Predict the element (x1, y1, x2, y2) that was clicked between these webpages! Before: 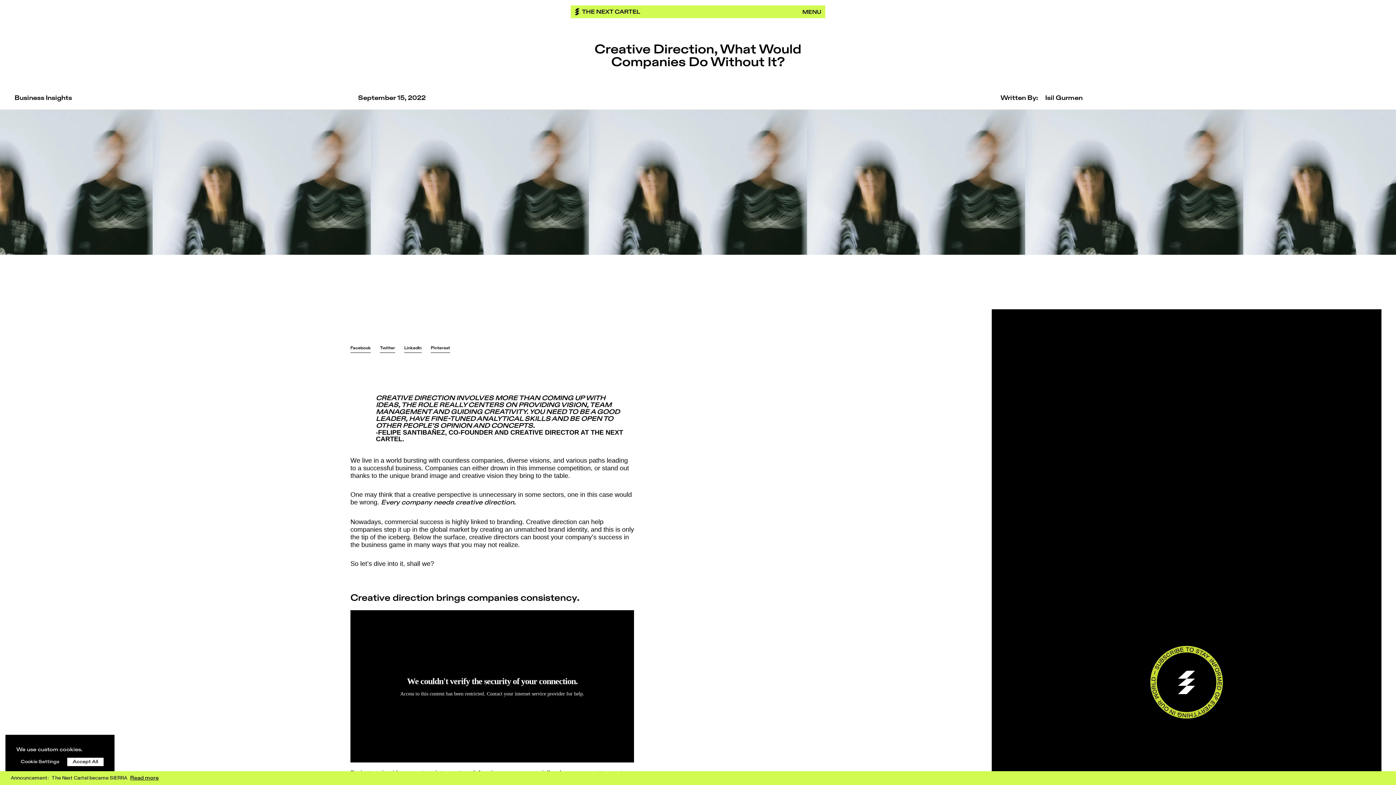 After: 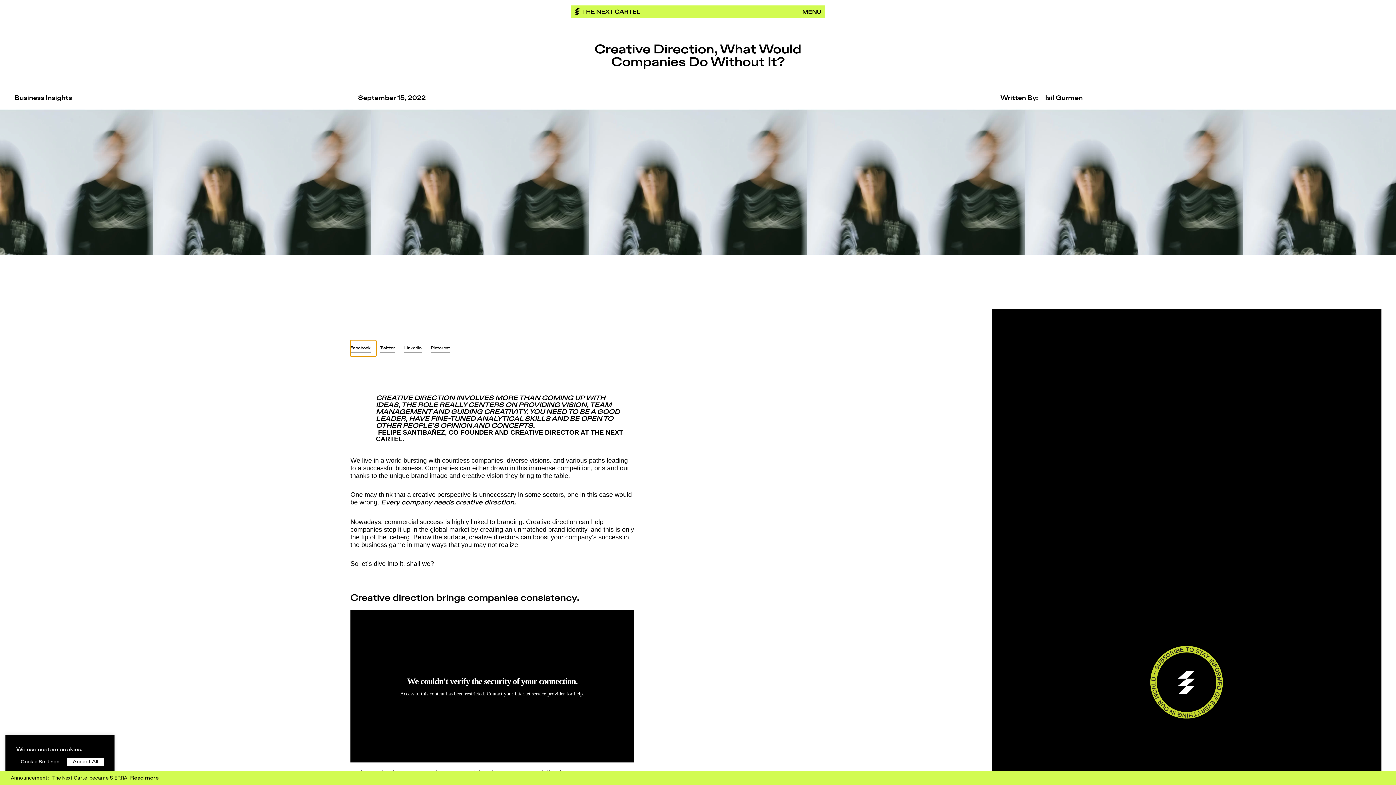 Action: label: Share on facebook bbox: (350, 340, 376, 356)